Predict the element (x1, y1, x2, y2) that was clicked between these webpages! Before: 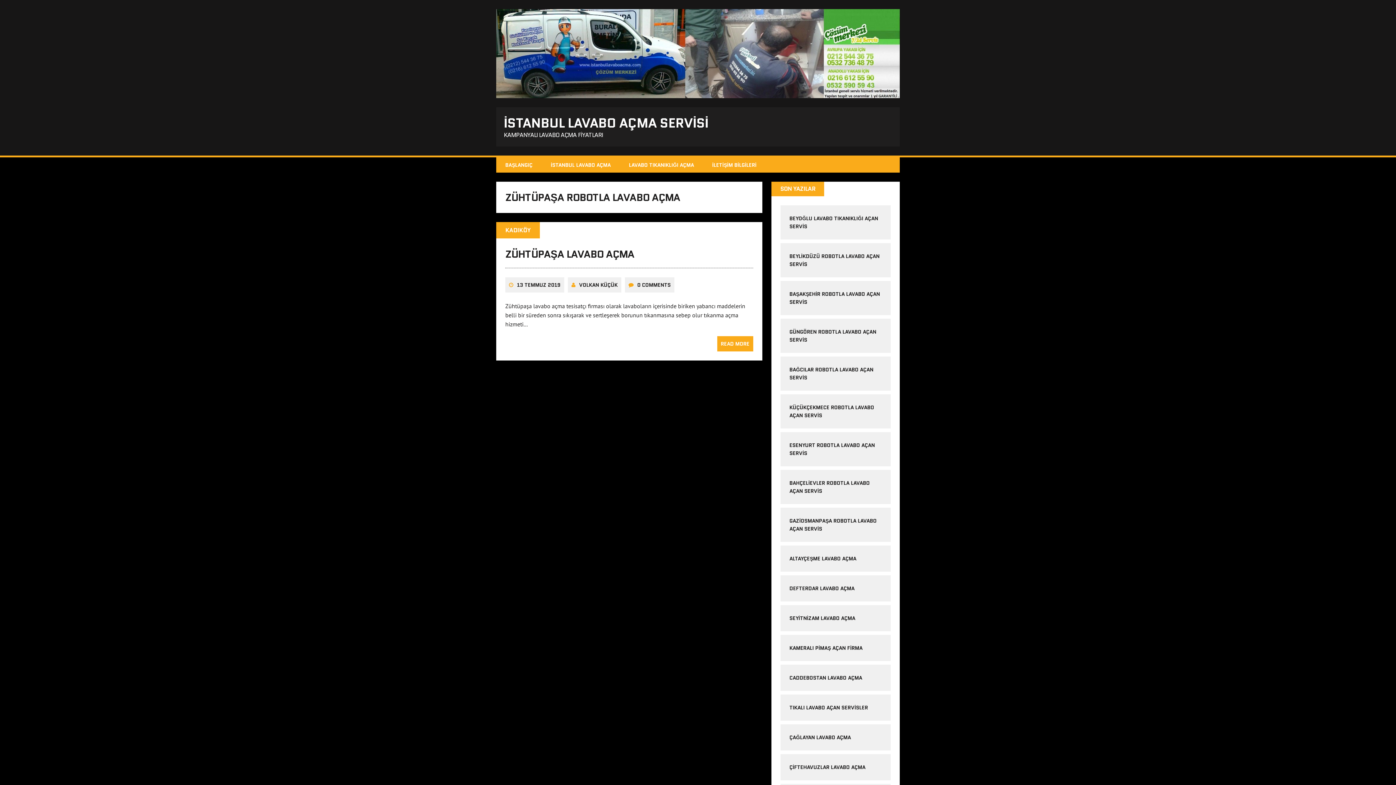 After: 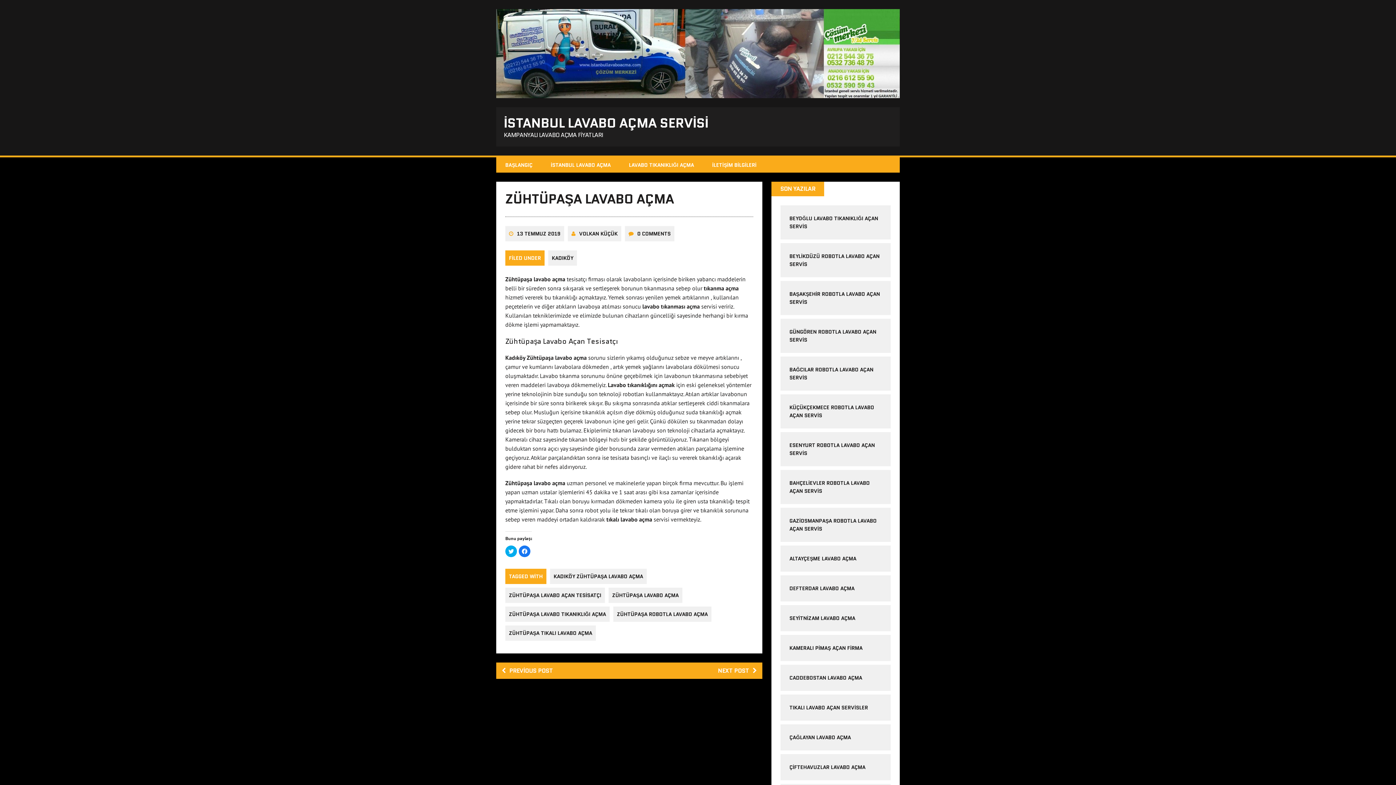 Action: label: ZÜHTÜPAŞA LAVABO AÇMA bbox: (505, 246, 634, 261)